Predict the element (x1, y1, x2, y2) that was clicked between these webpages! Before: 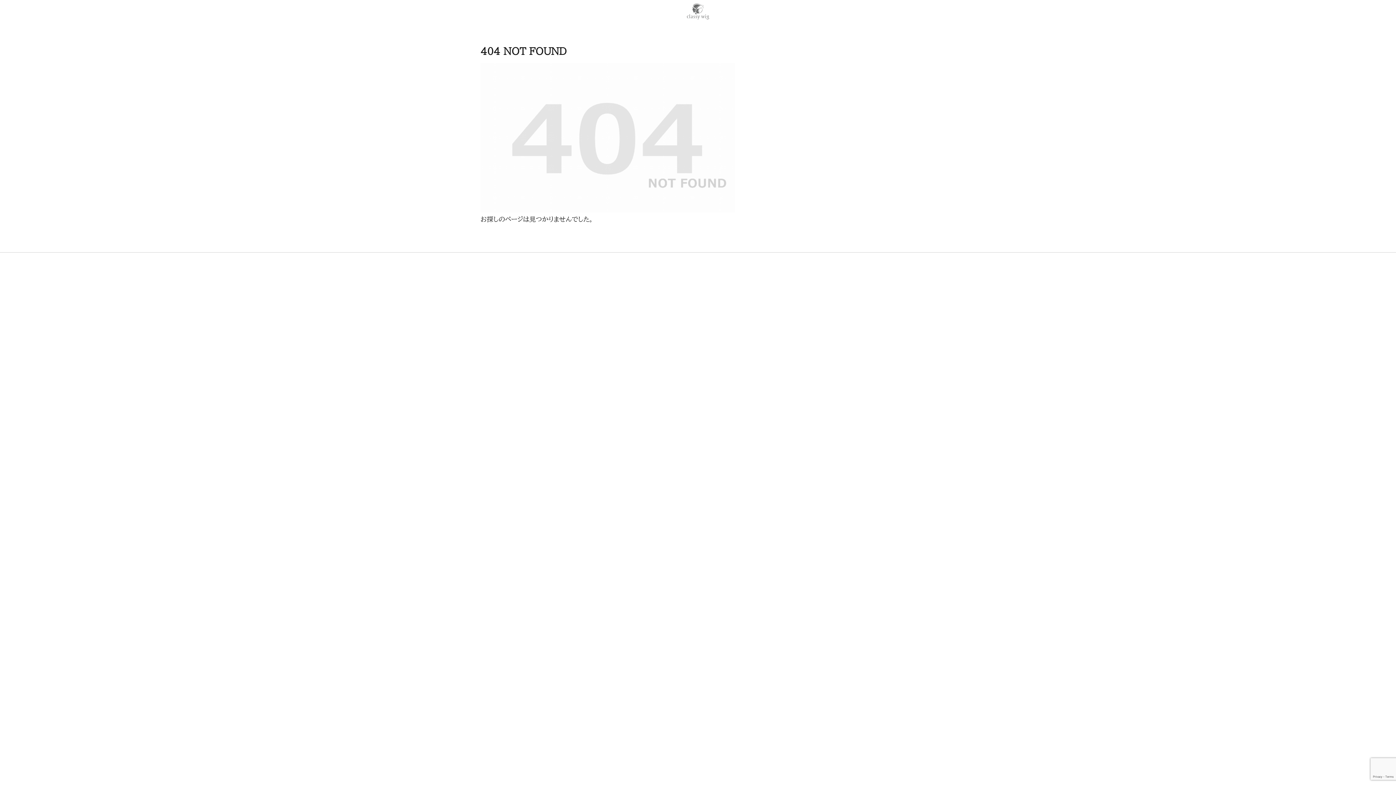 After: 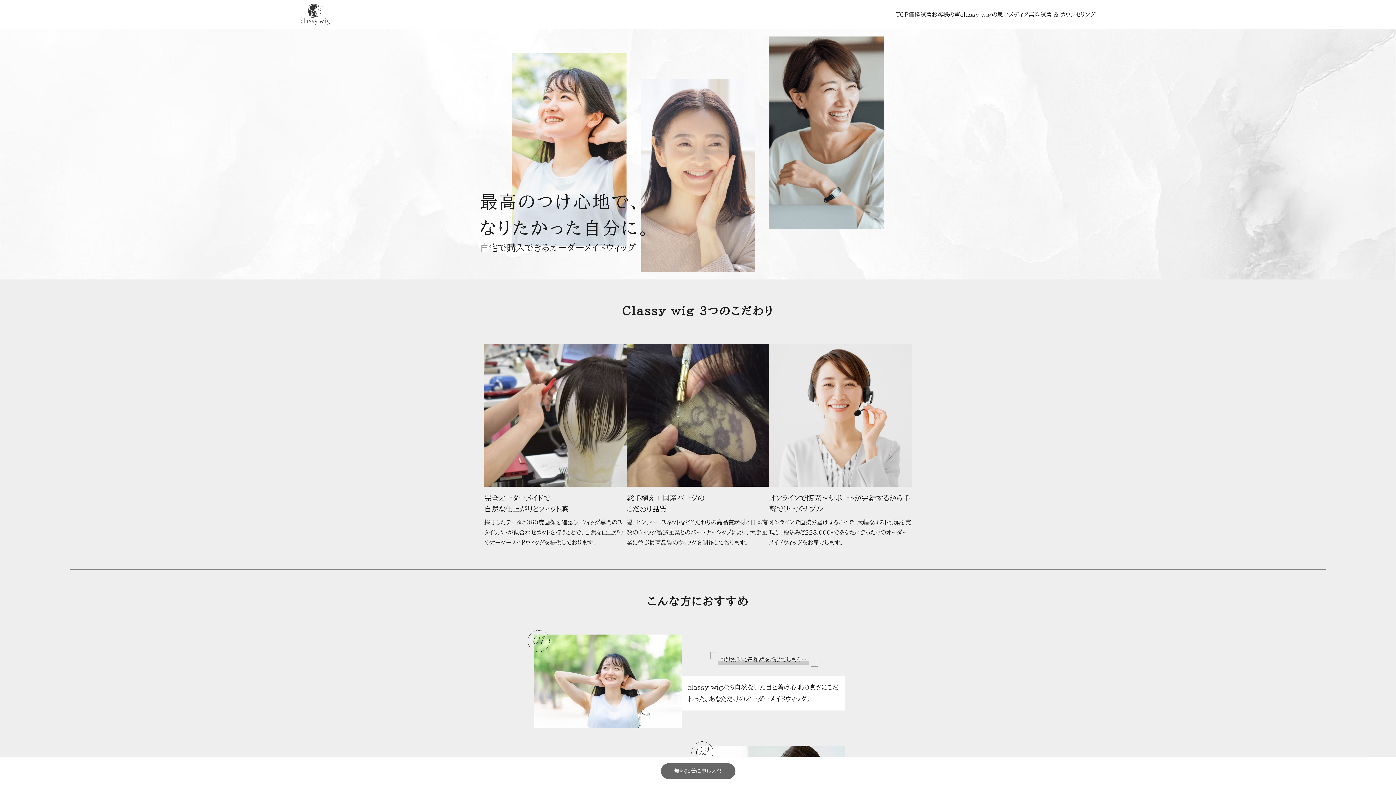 Action: bbox: (677, 0, 718, 26)